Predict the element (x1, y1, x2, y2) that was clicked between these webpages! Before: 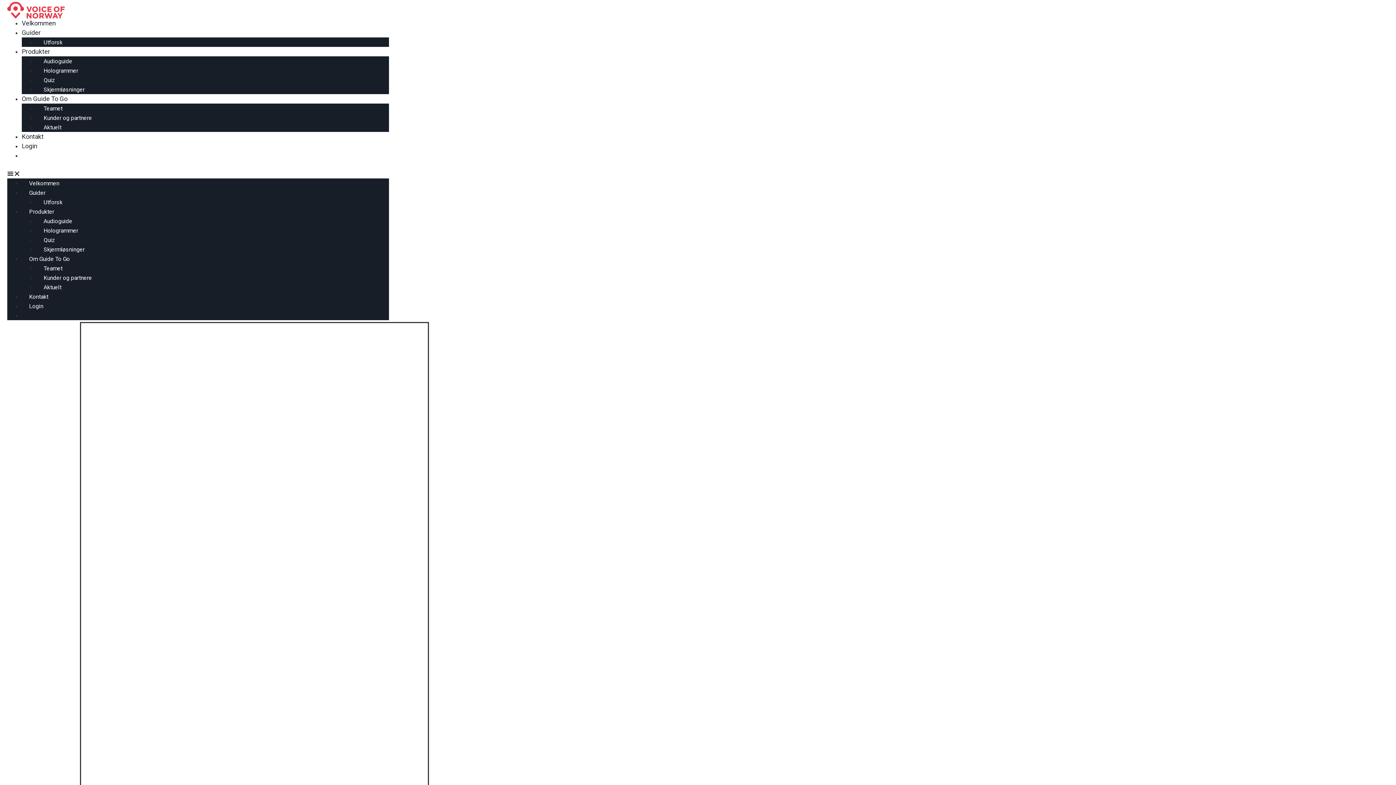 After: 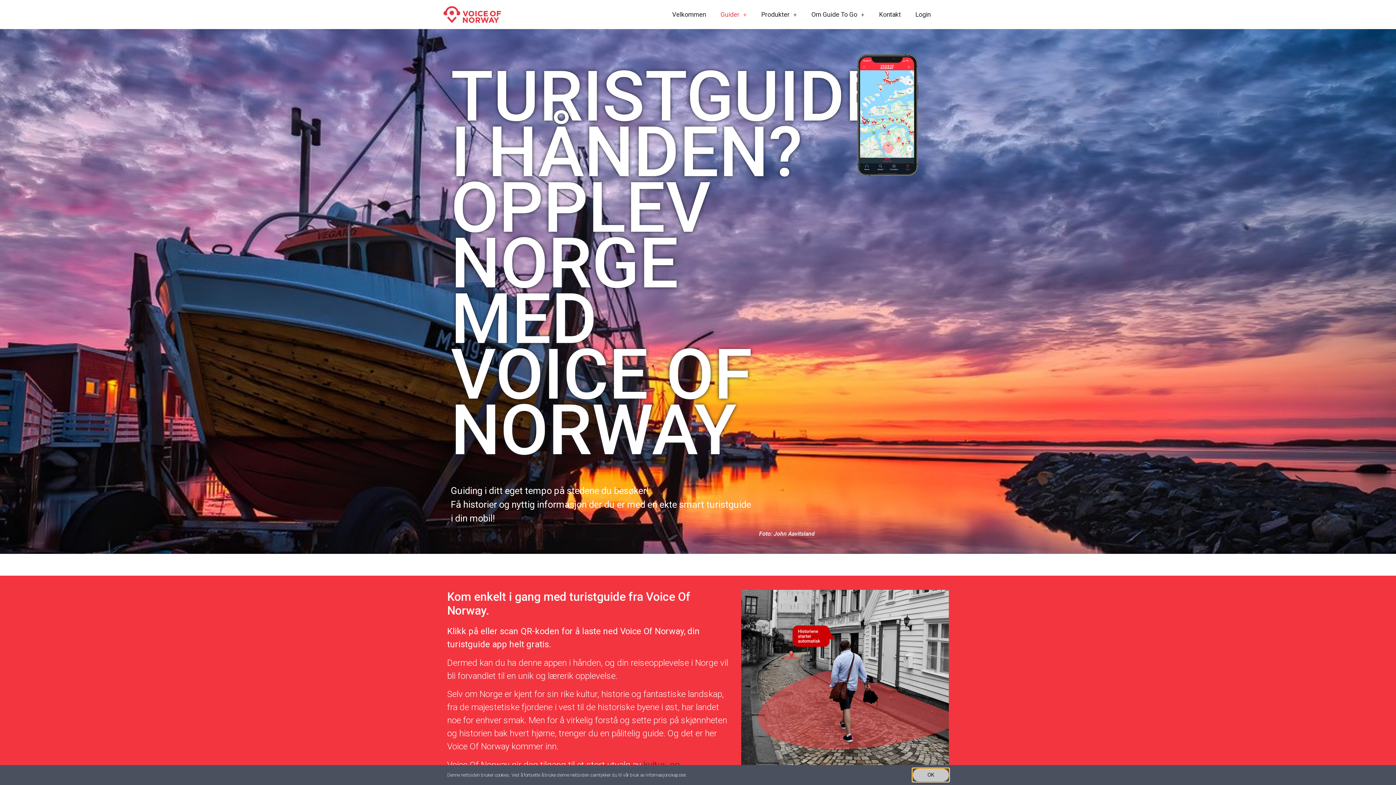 Action: bbox: (21, 189, 52, 196) label: Guider